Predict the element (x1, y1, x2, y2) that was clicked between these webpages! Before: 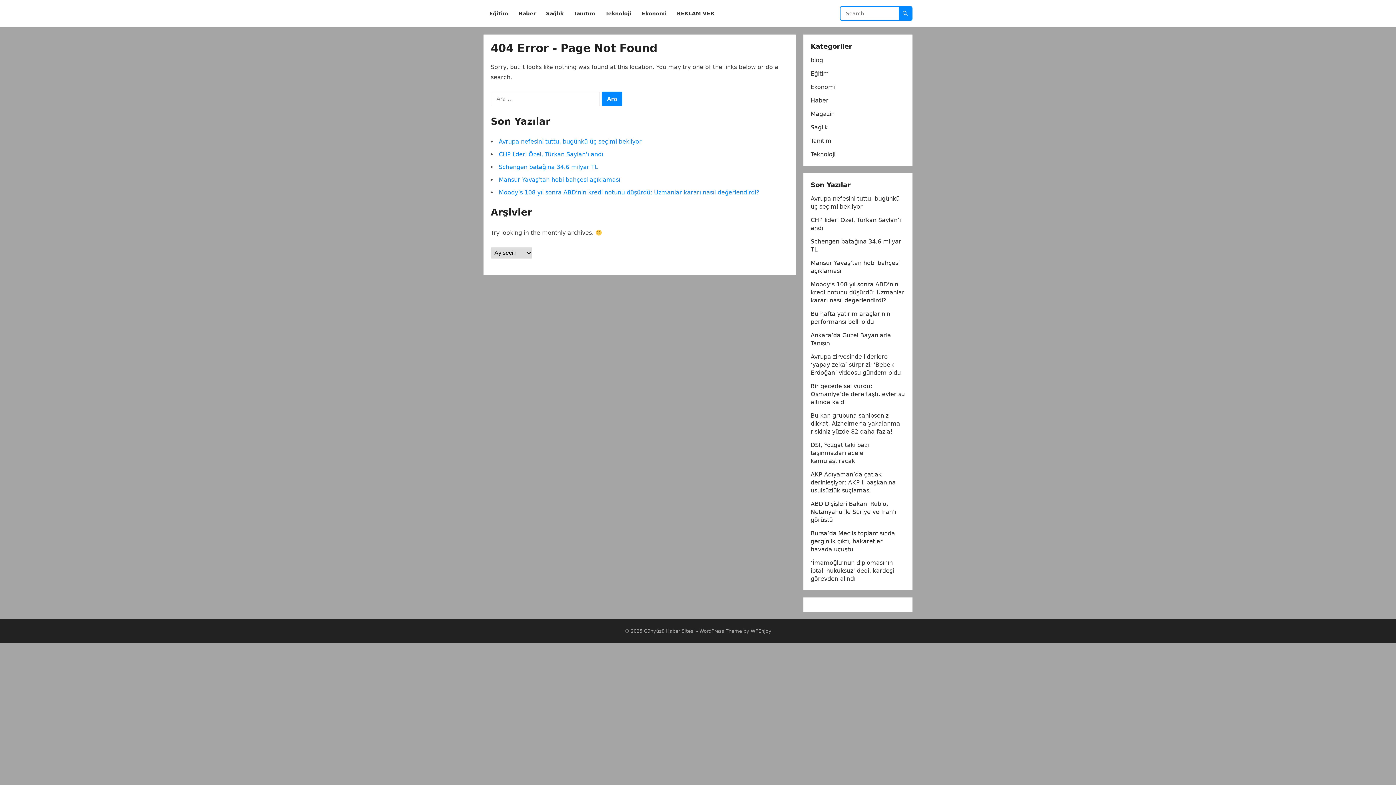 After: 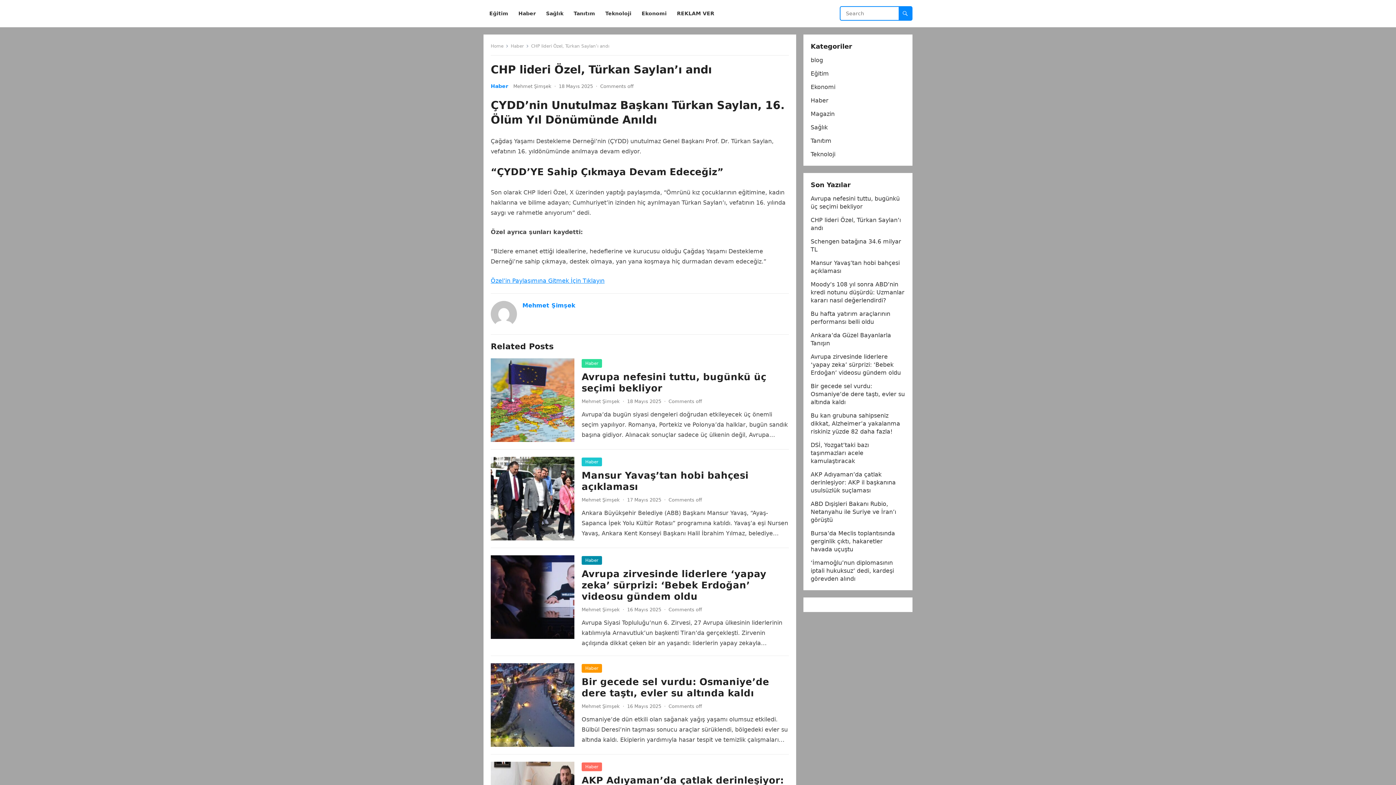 Action: label: CHP lideri Özel, Türkan Saylan’ı andı bbox: (498, 150, 603, 157)